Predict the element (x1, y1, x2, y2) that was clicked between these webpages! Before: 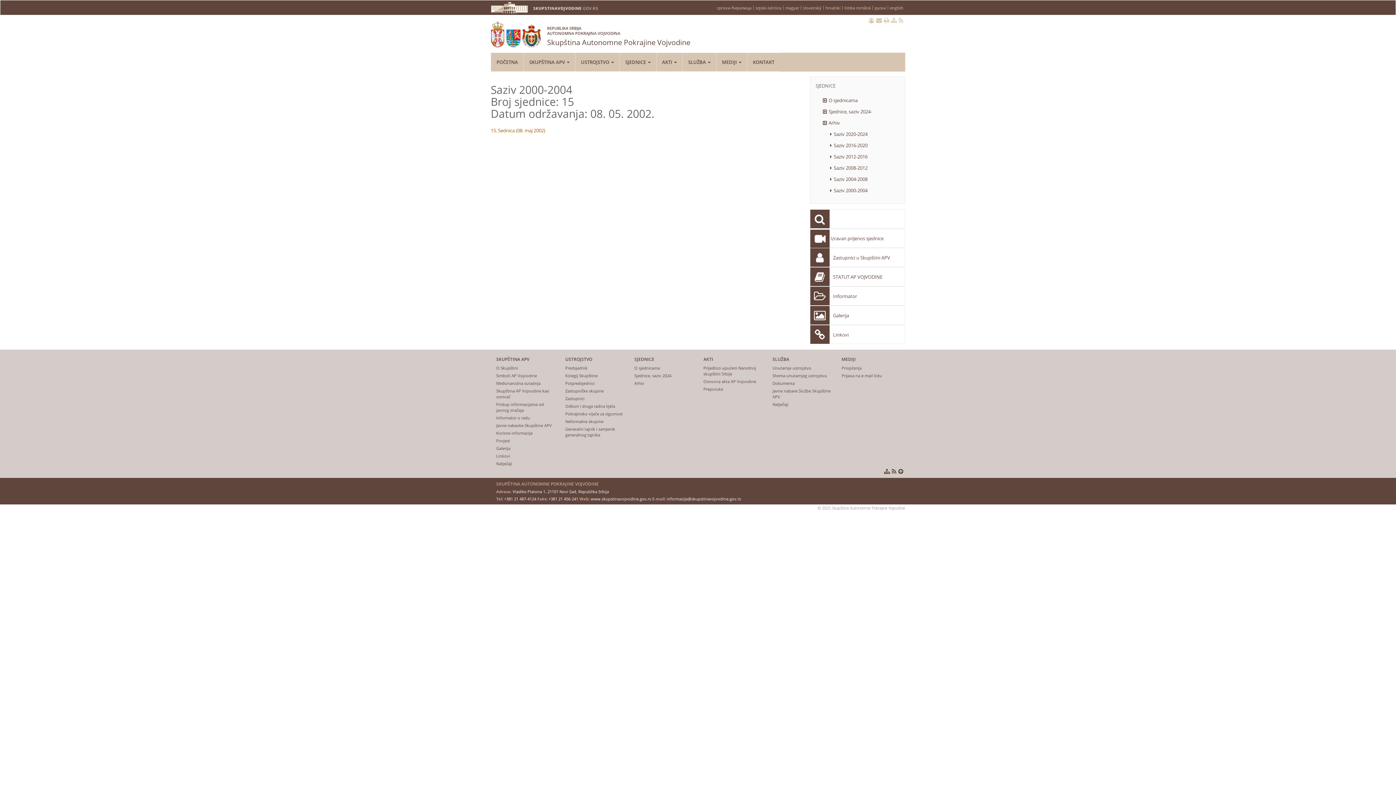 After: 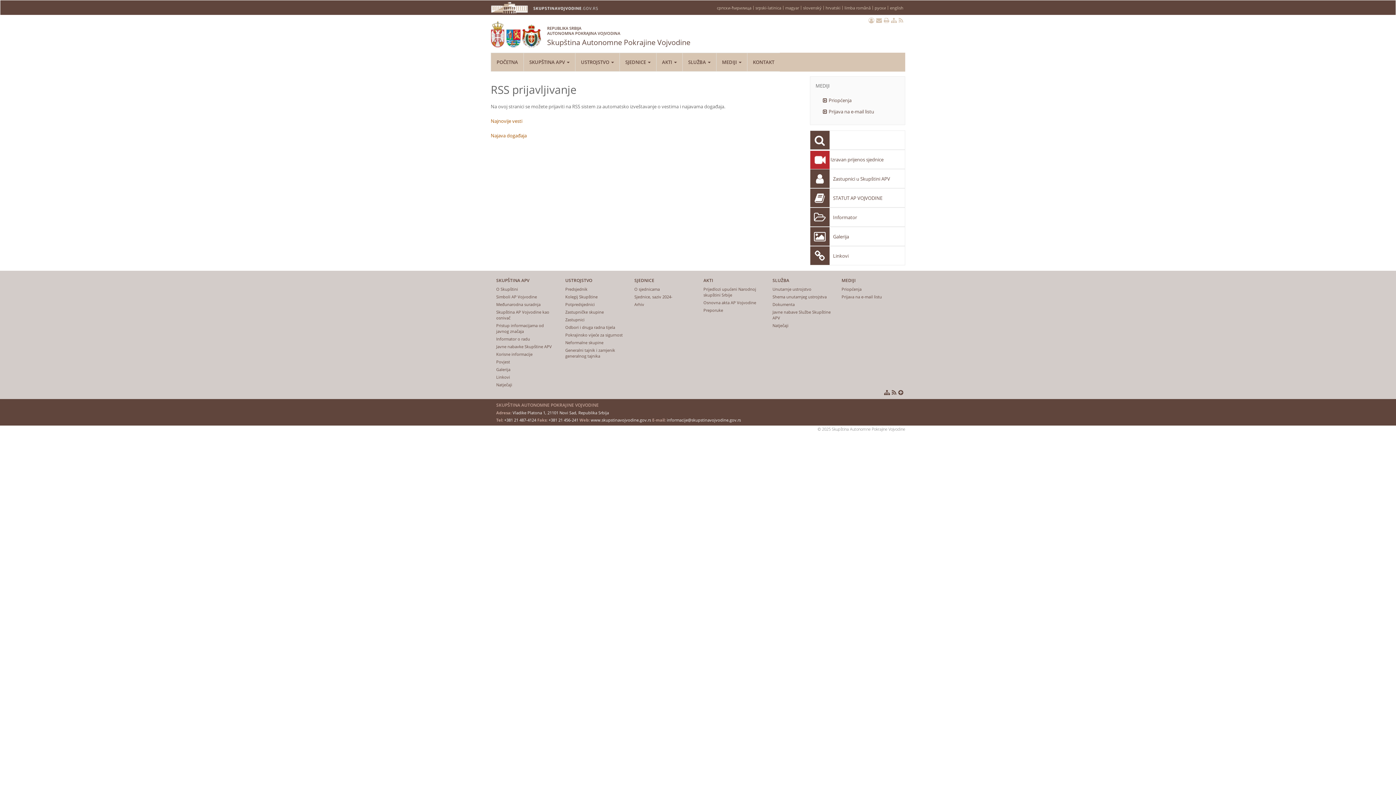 Action: bbox: (898, 17, 903, 23)